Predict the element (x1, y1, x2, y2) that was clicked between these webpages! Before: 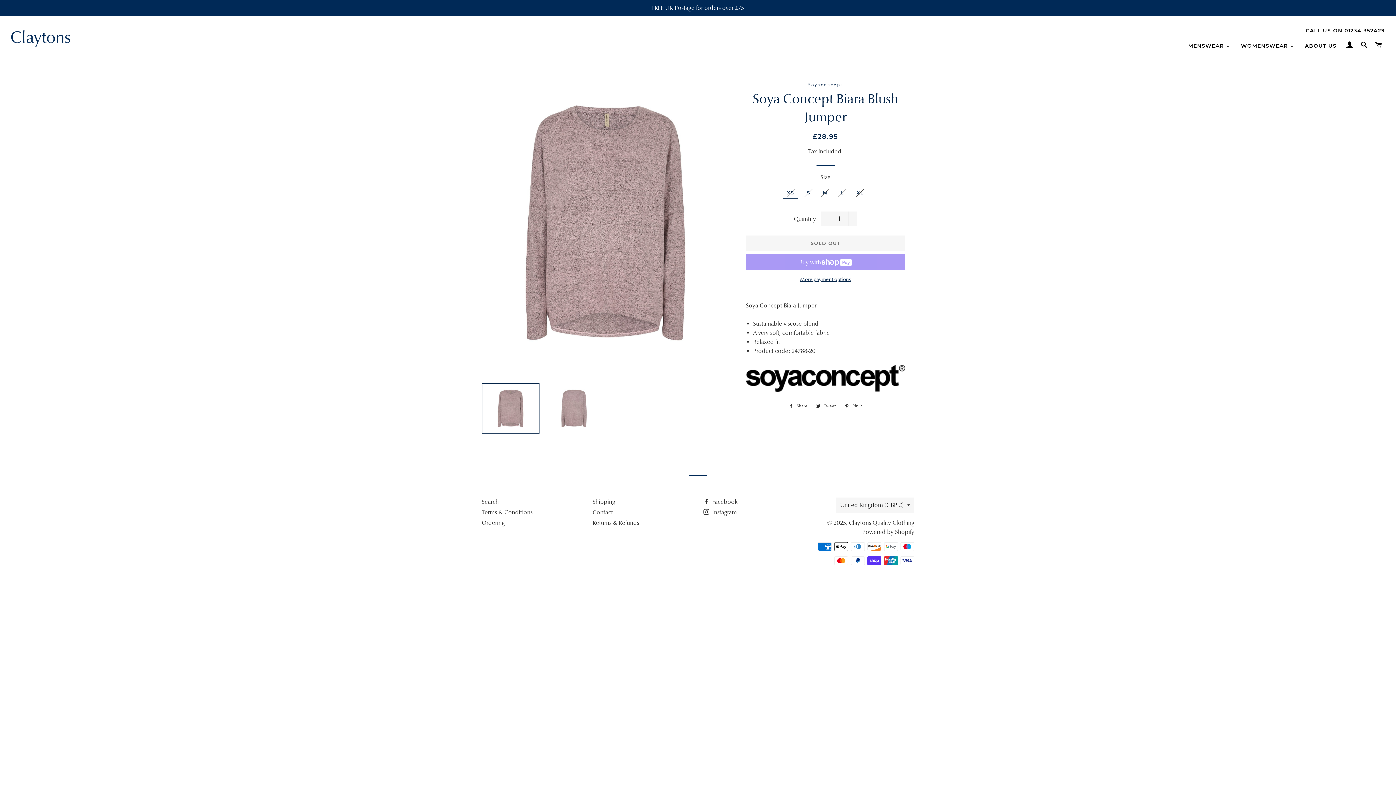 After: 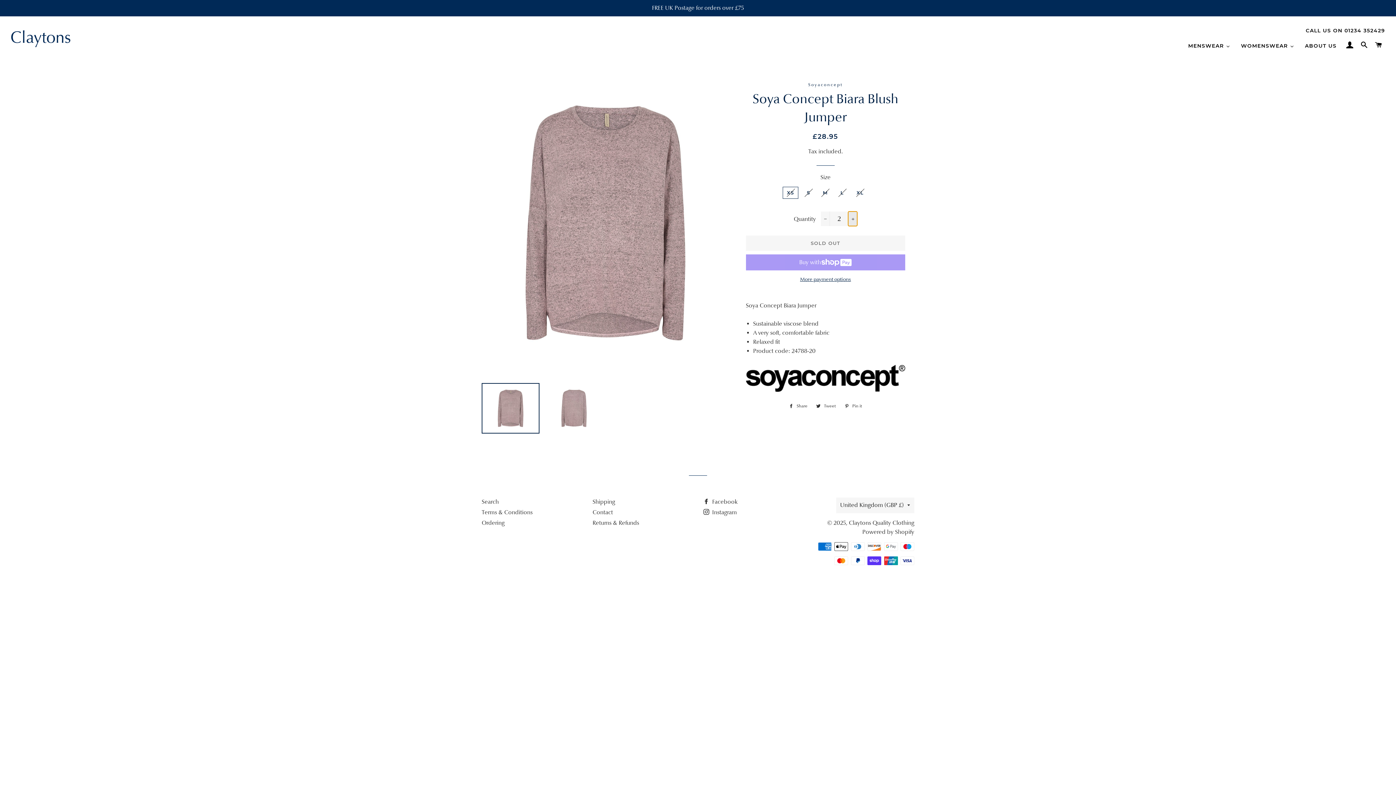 Action: bbox: (848, 211, 857, 226) label: Increase item quantity by one